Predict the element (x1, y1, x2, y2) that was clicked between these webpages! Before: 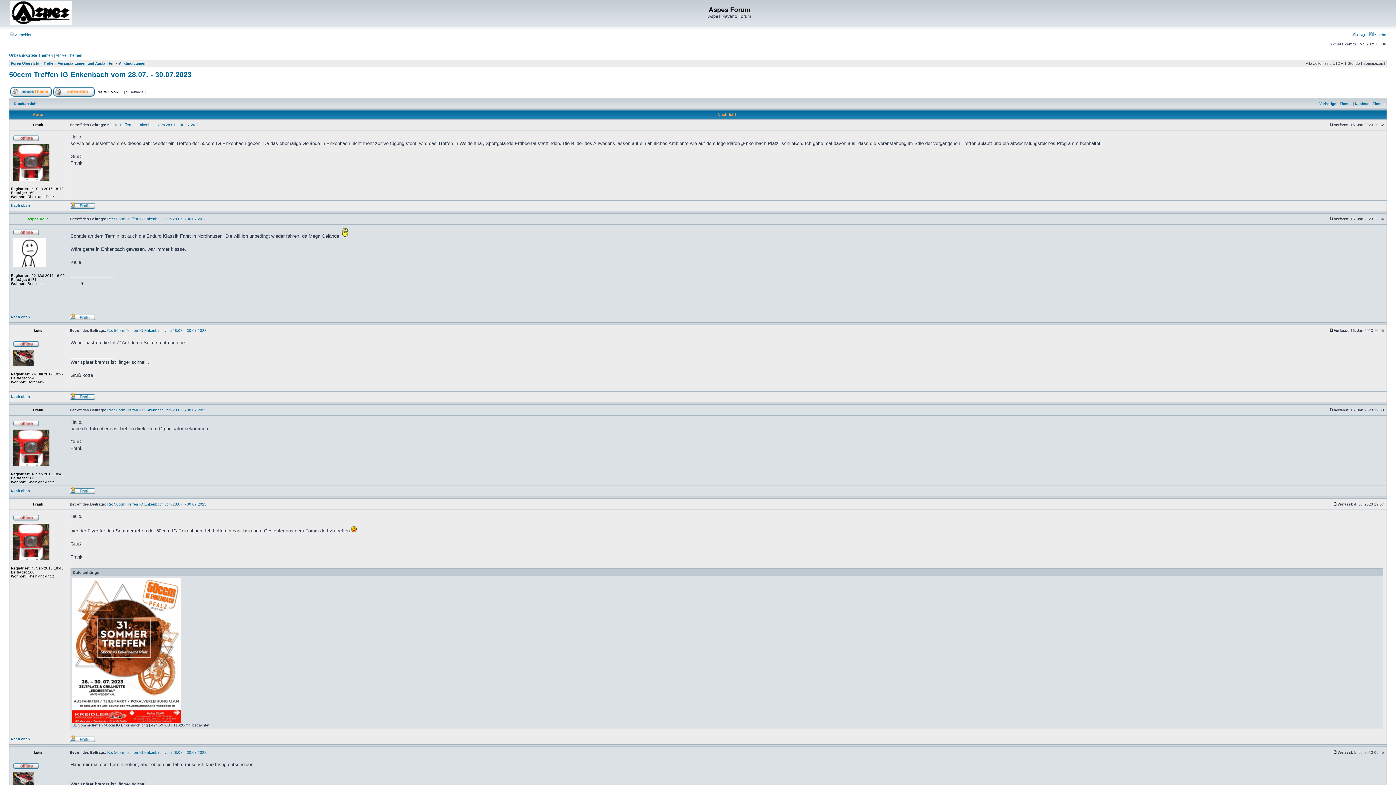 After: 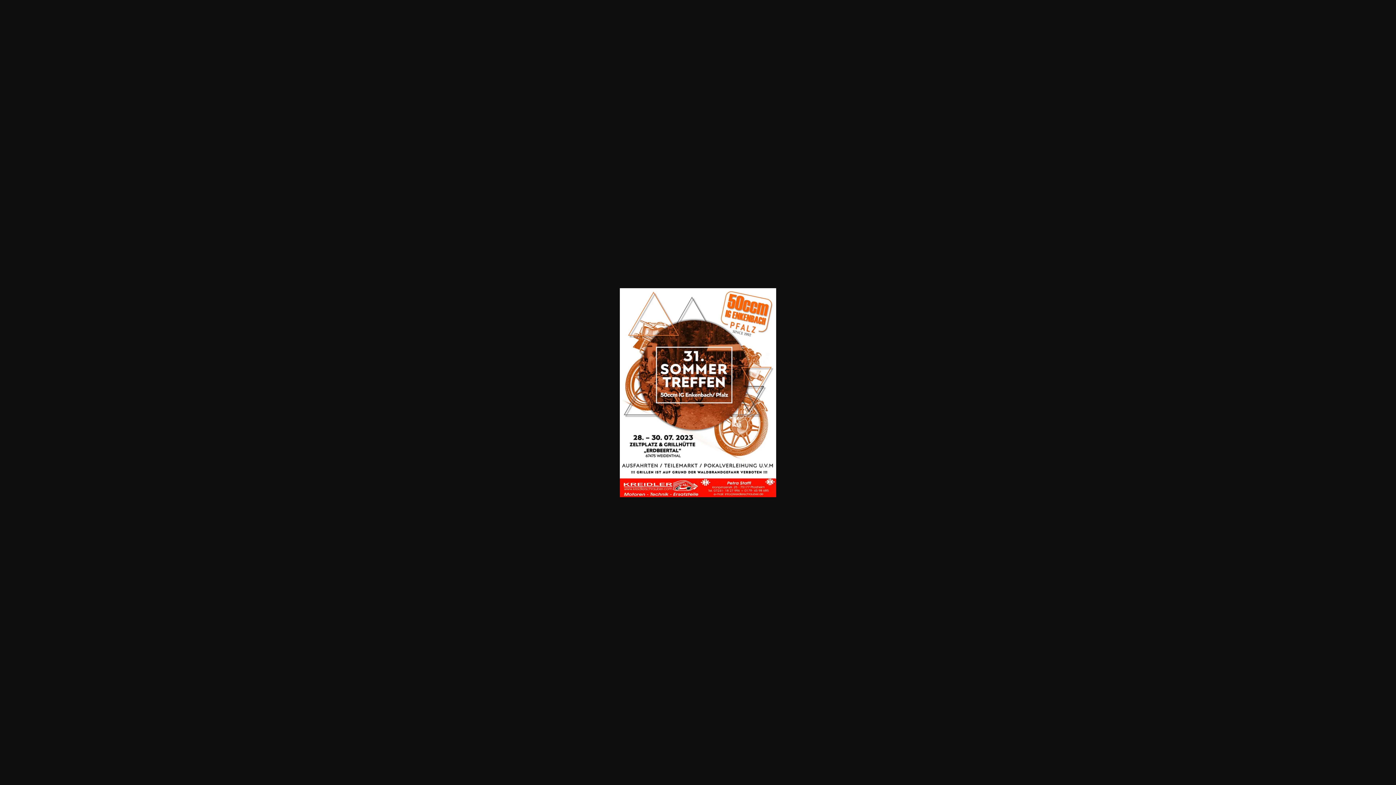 Action: bbox: (72, 720, 181, 724)